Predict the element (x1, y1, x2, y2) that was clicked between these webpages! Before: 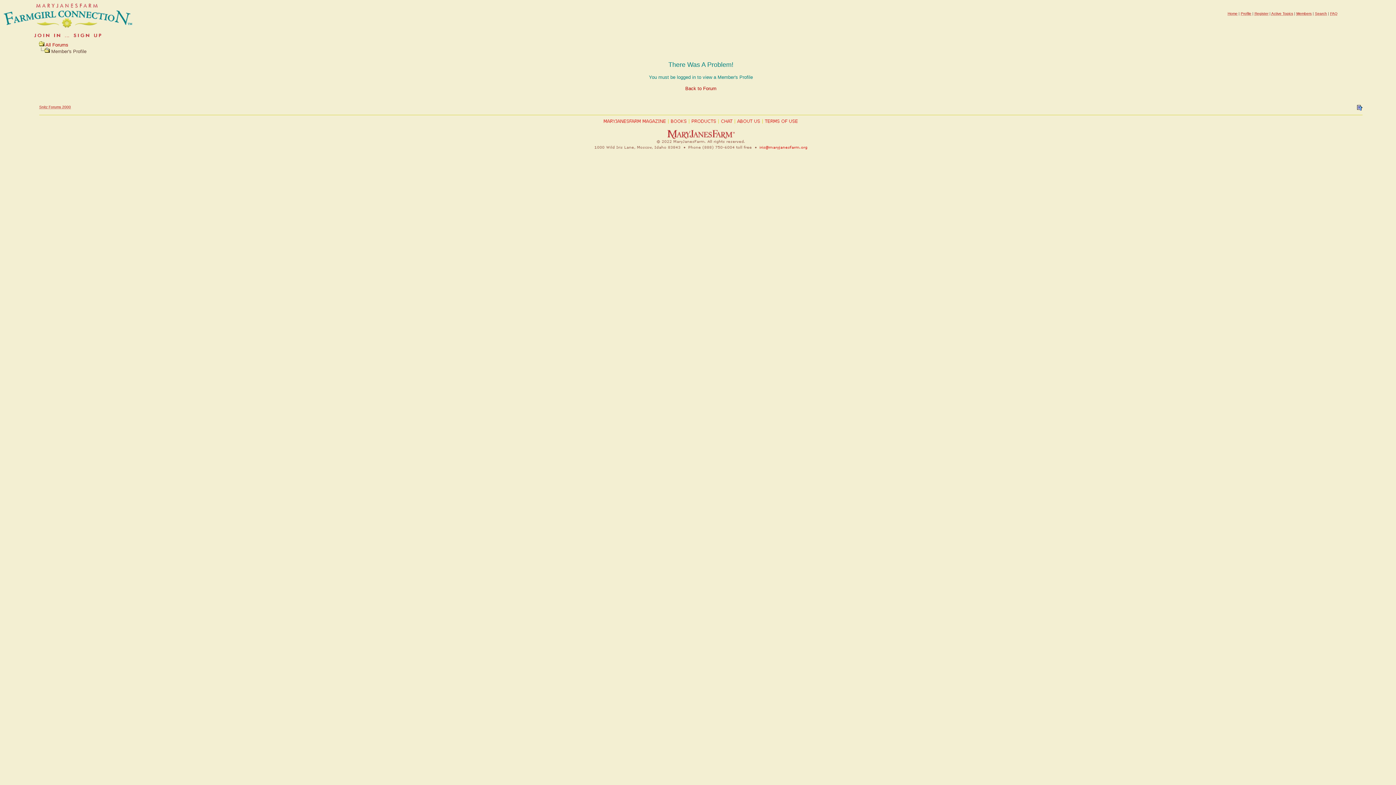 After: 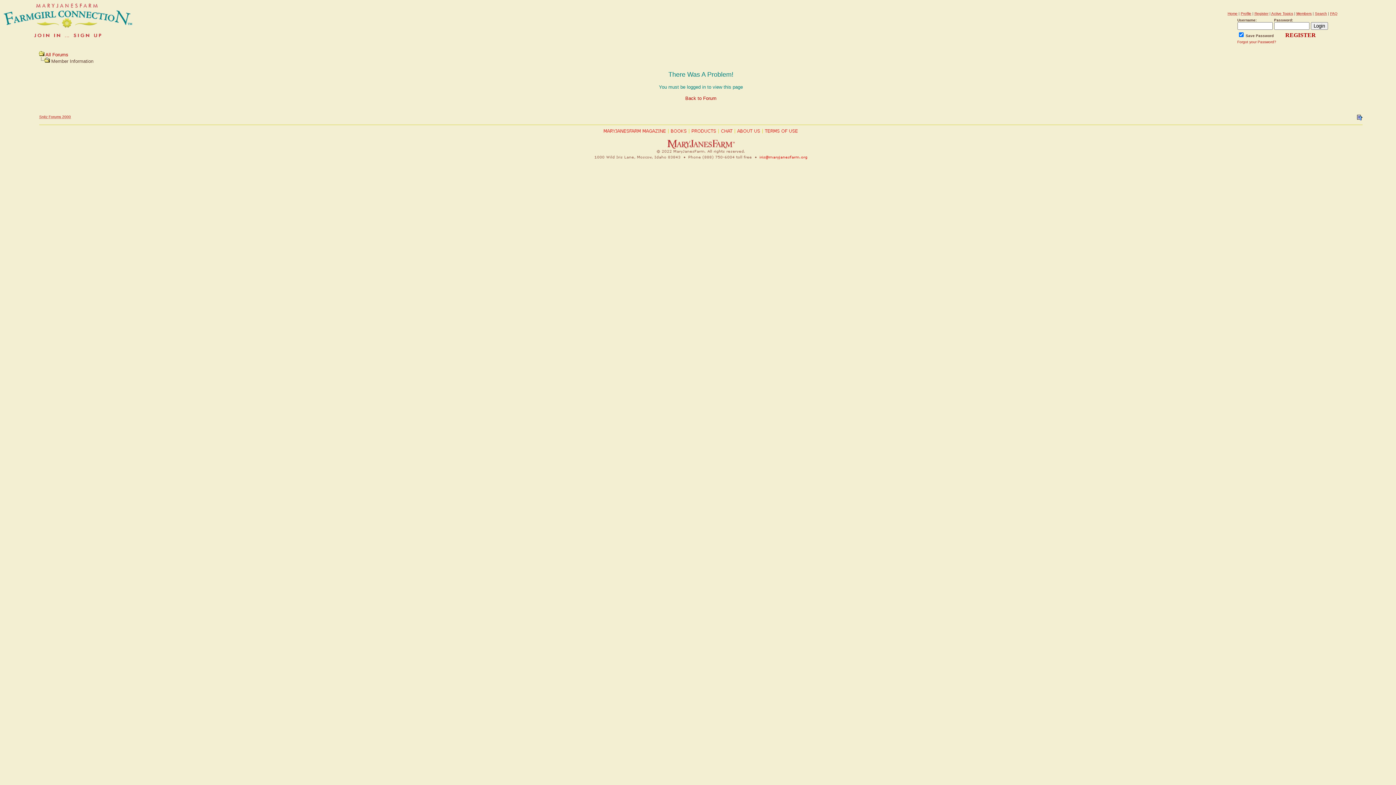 Action: bbox: (1296, 11, 1312, 15) label: Members